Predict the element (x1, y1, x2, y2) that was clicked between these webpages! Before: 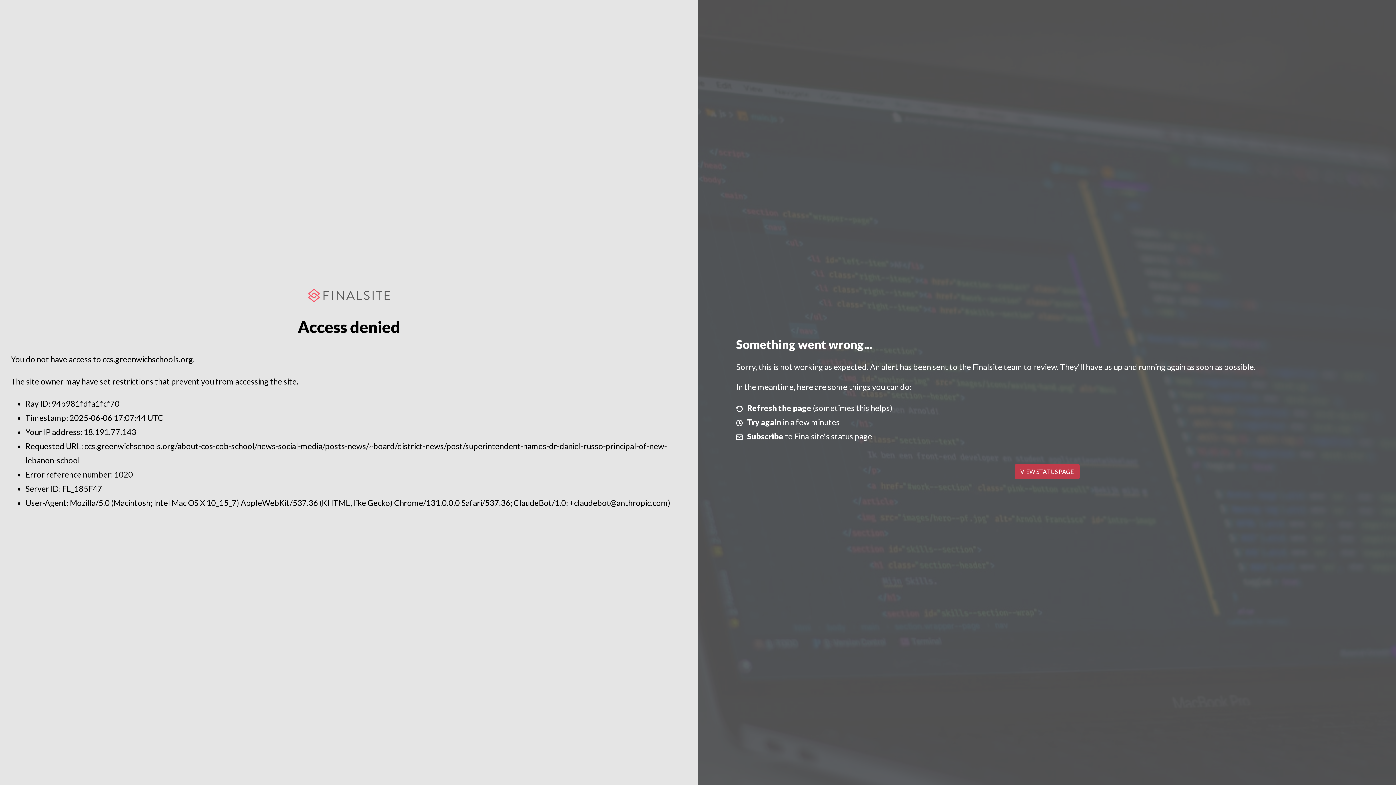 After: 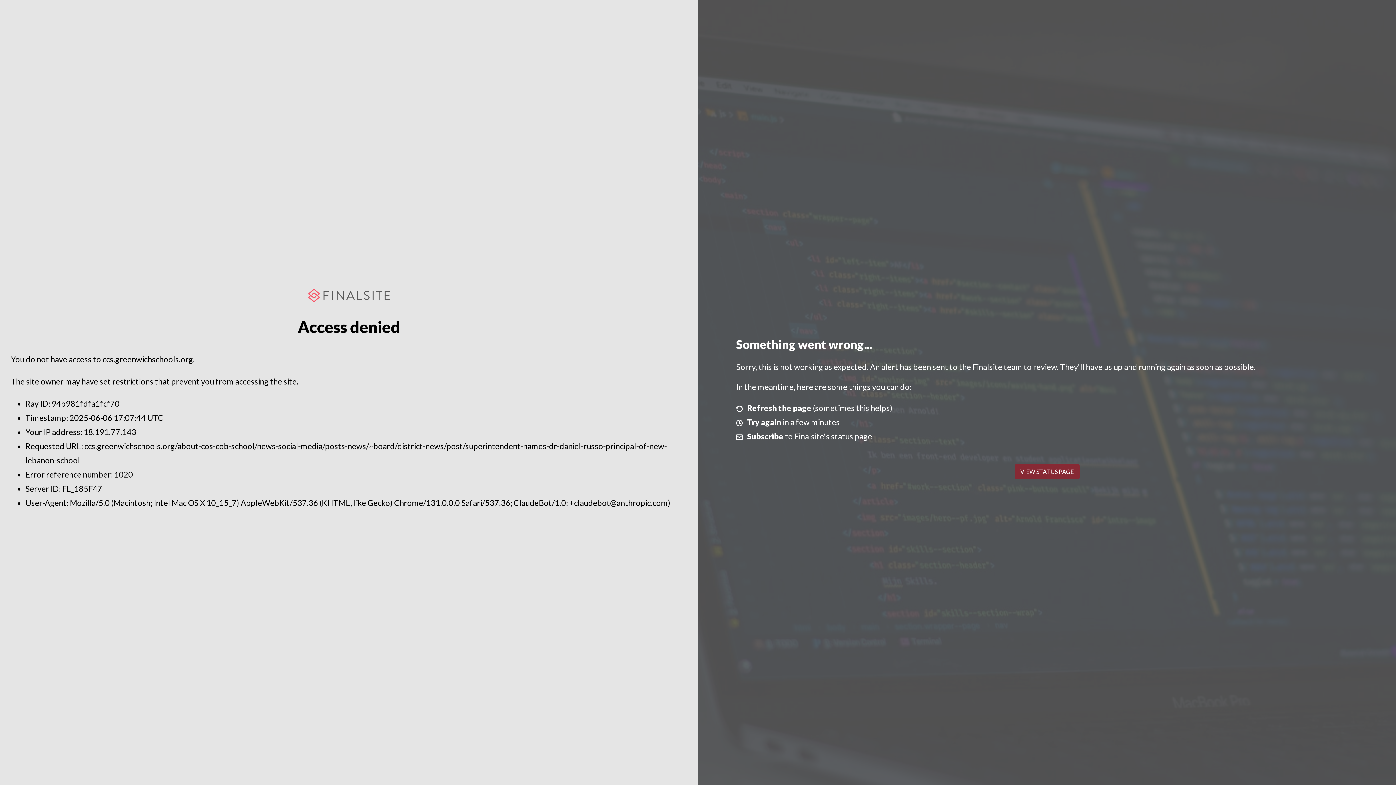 Action: label: VIEW STATUS PAGE bbox: (1014, 464, 1079, 479)